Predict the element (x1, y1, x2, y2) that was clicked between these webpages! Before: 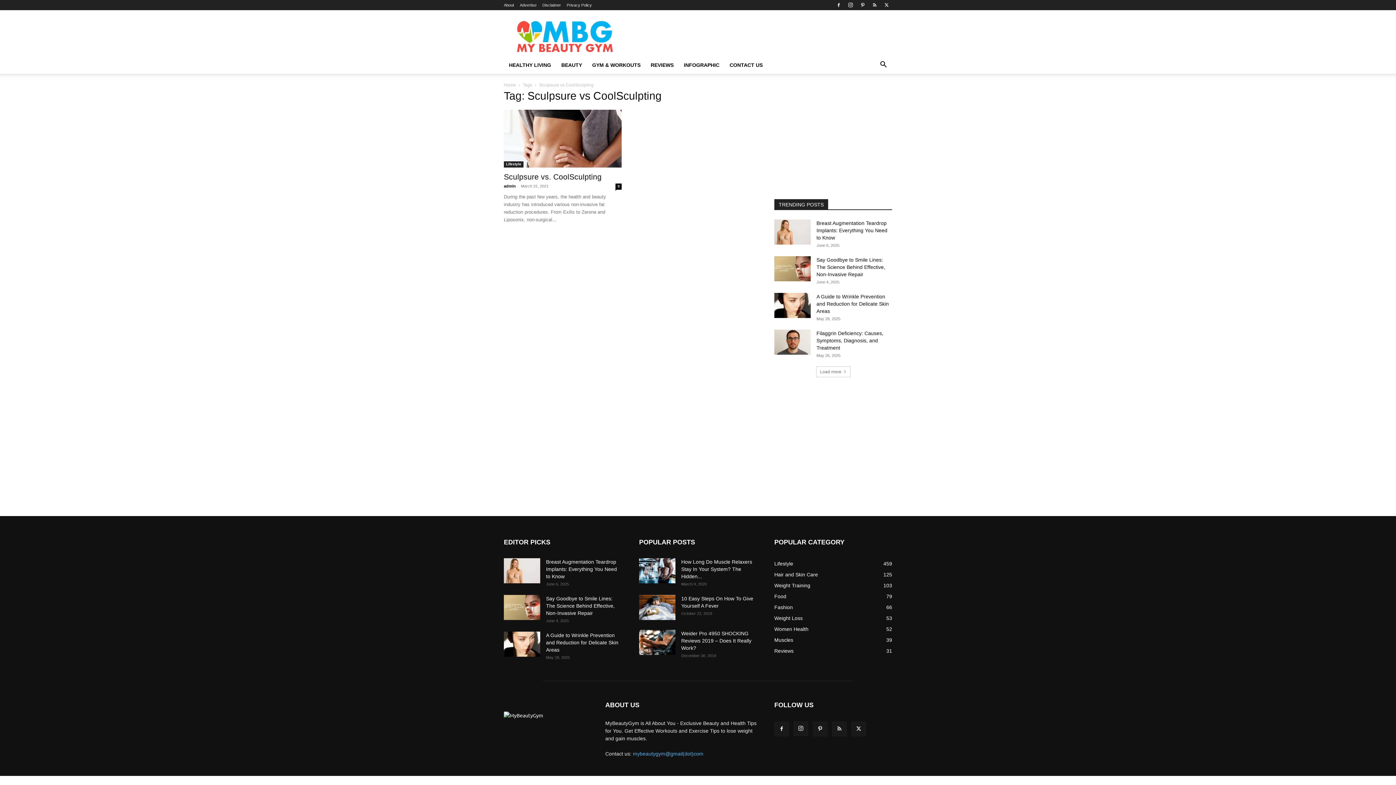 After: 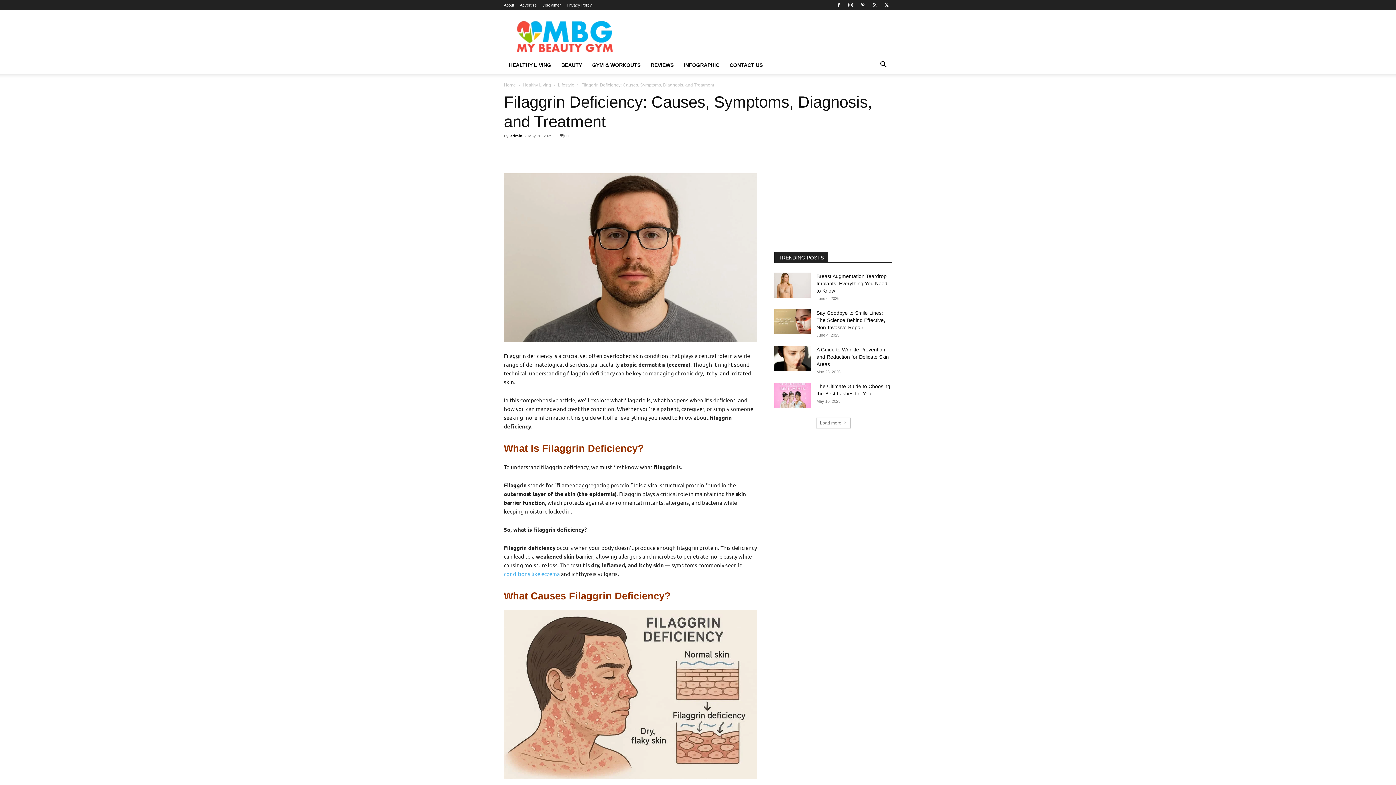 Action: bbox: (816, 330, 883, 350) label: Filaggrin Deficiency: Causes, Symptoms, Diagnosis, and Treatment